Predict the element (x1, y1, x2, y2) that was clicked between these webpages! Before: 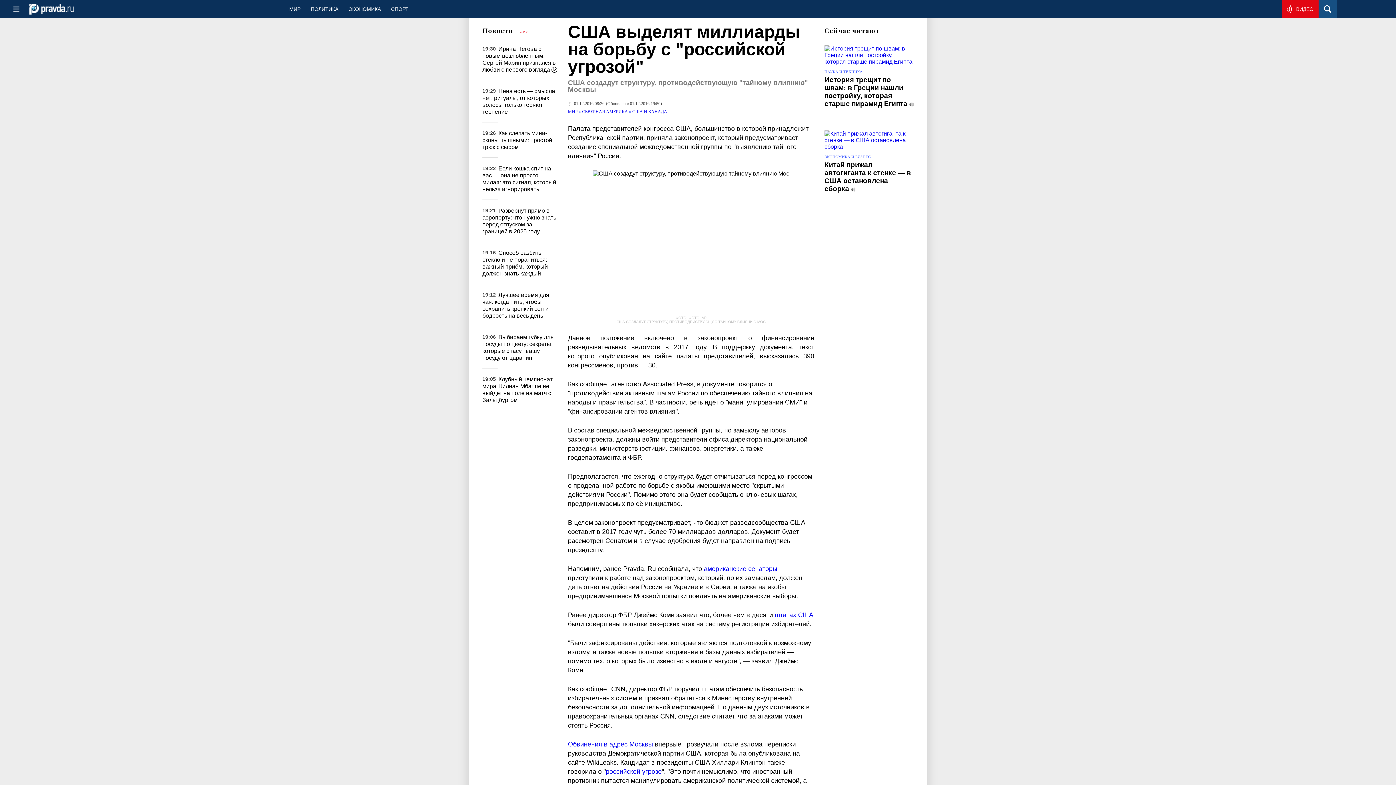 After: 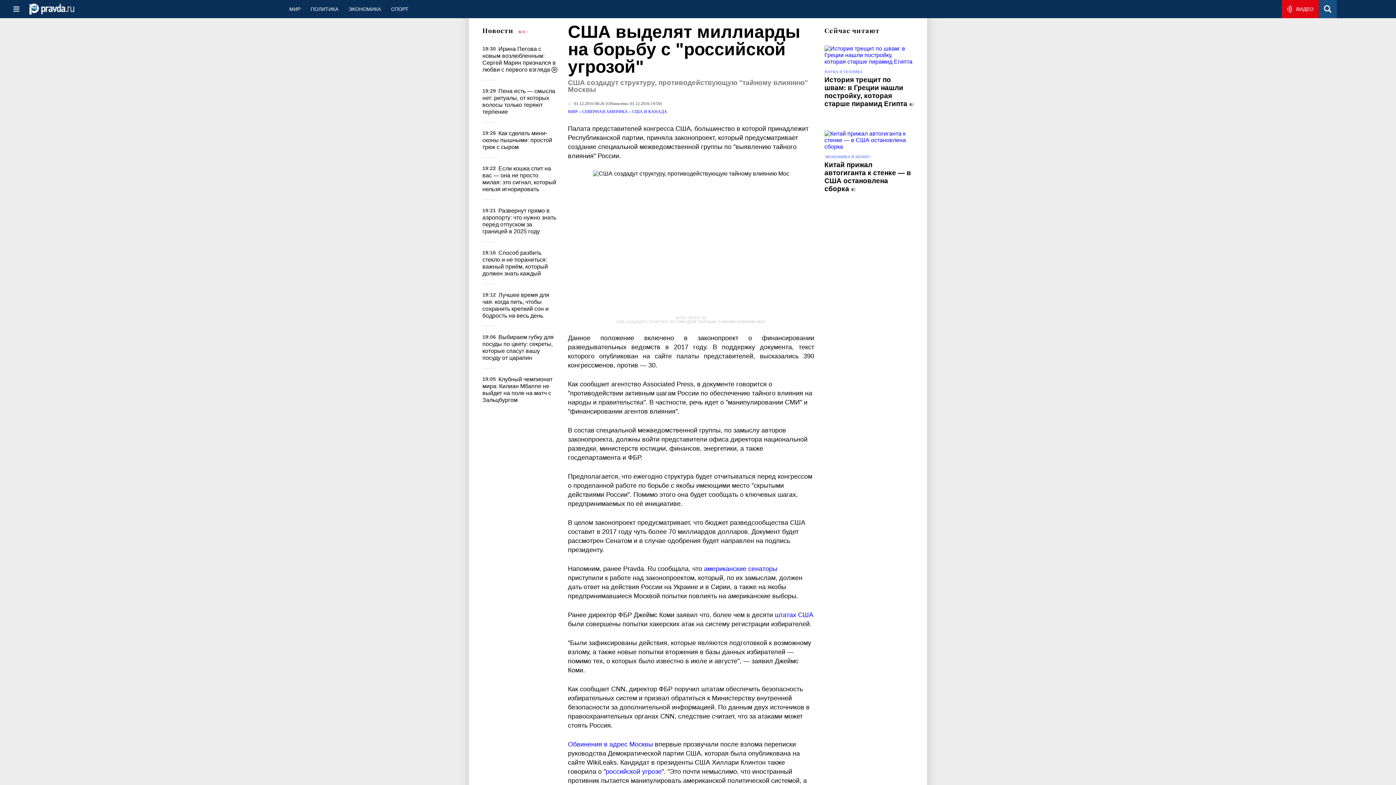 Action: label: Обвинения в адрес Москвы bbox: (568, 741, 653, 748)